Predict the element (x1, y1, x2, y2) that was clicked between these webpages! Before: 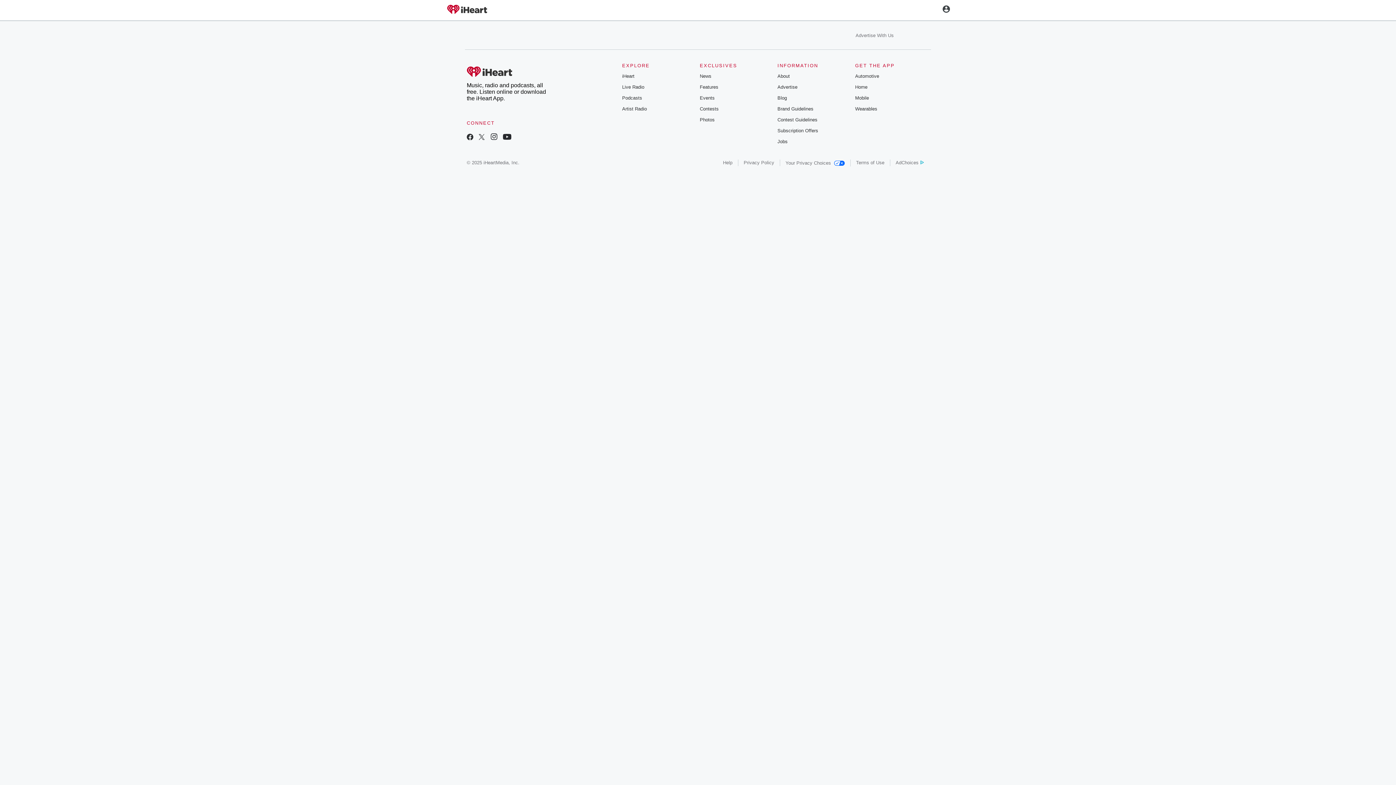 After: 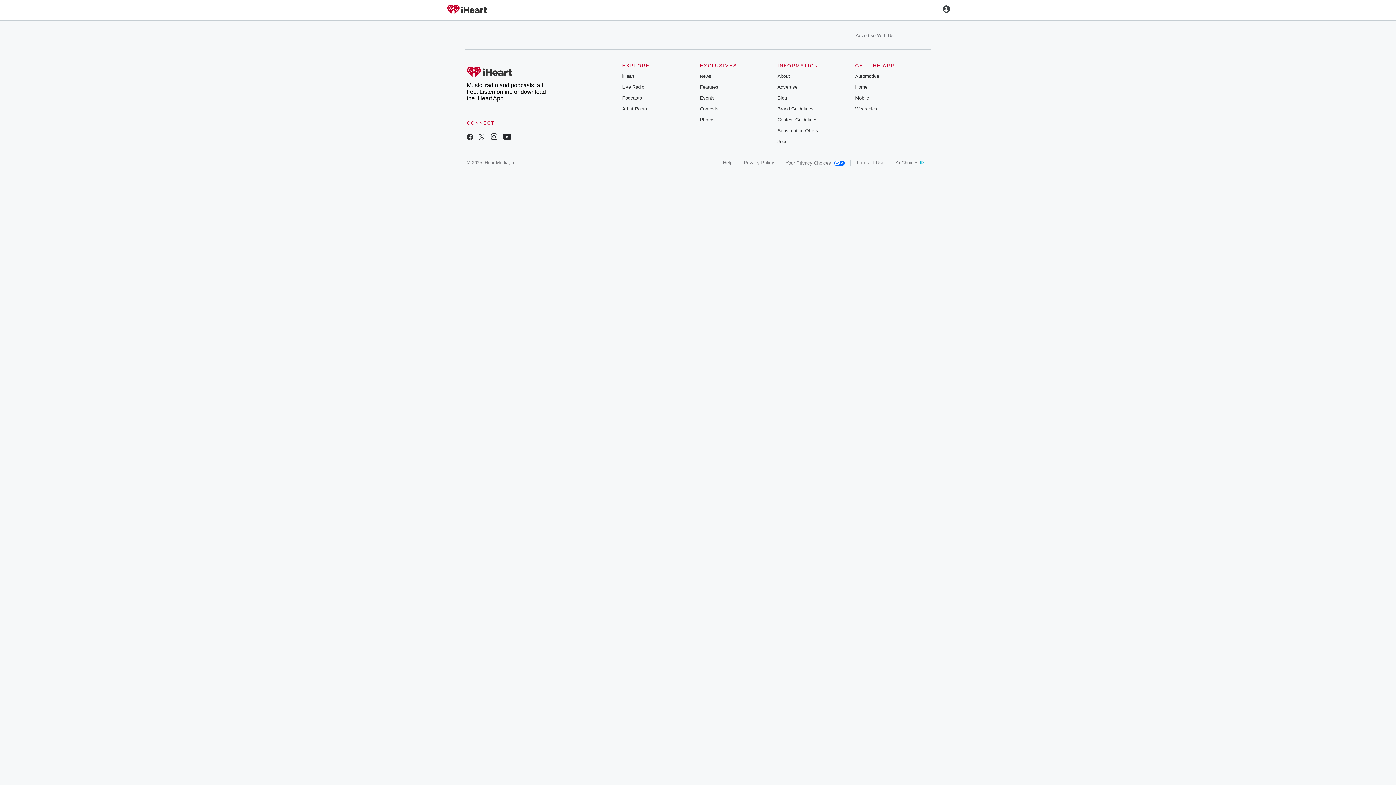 Action: bbox: (502, 134, 511, 141)